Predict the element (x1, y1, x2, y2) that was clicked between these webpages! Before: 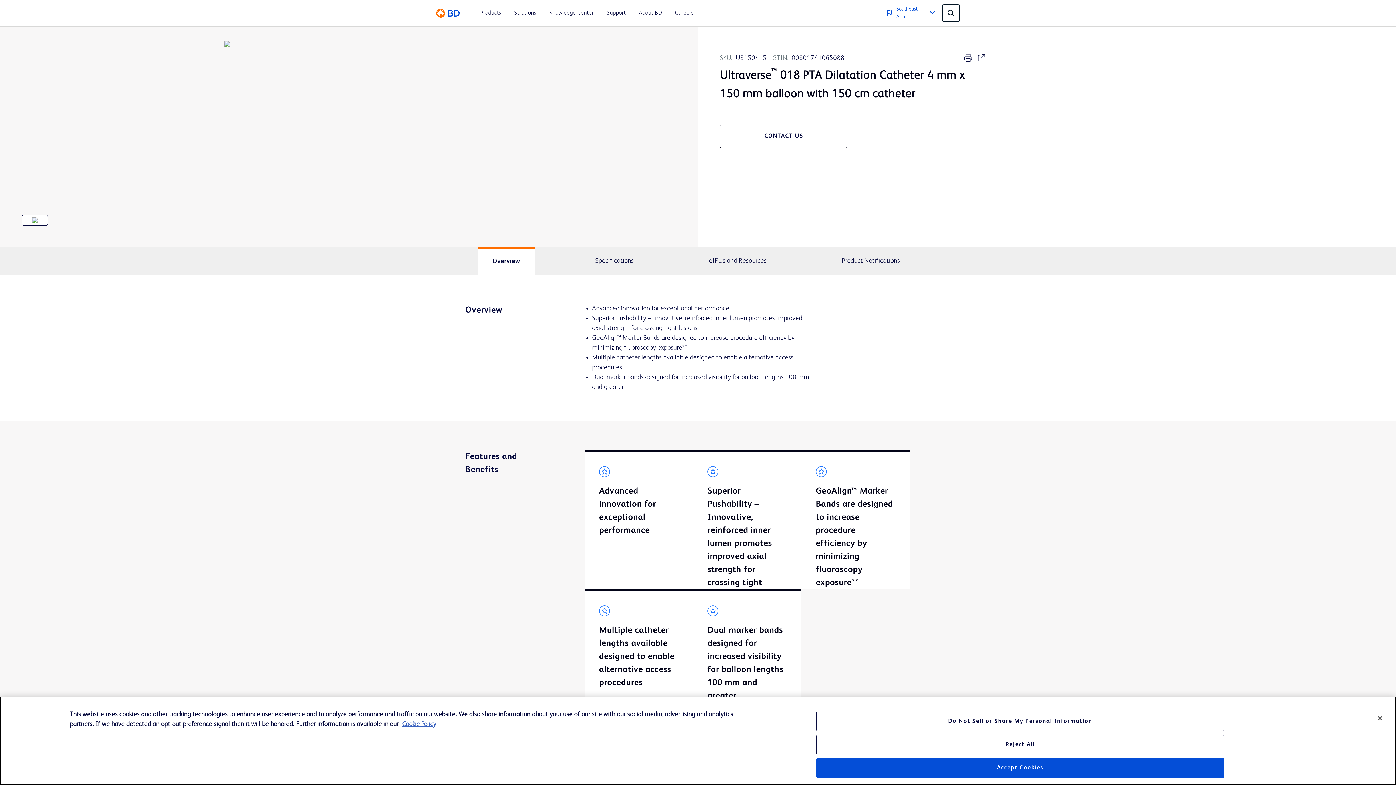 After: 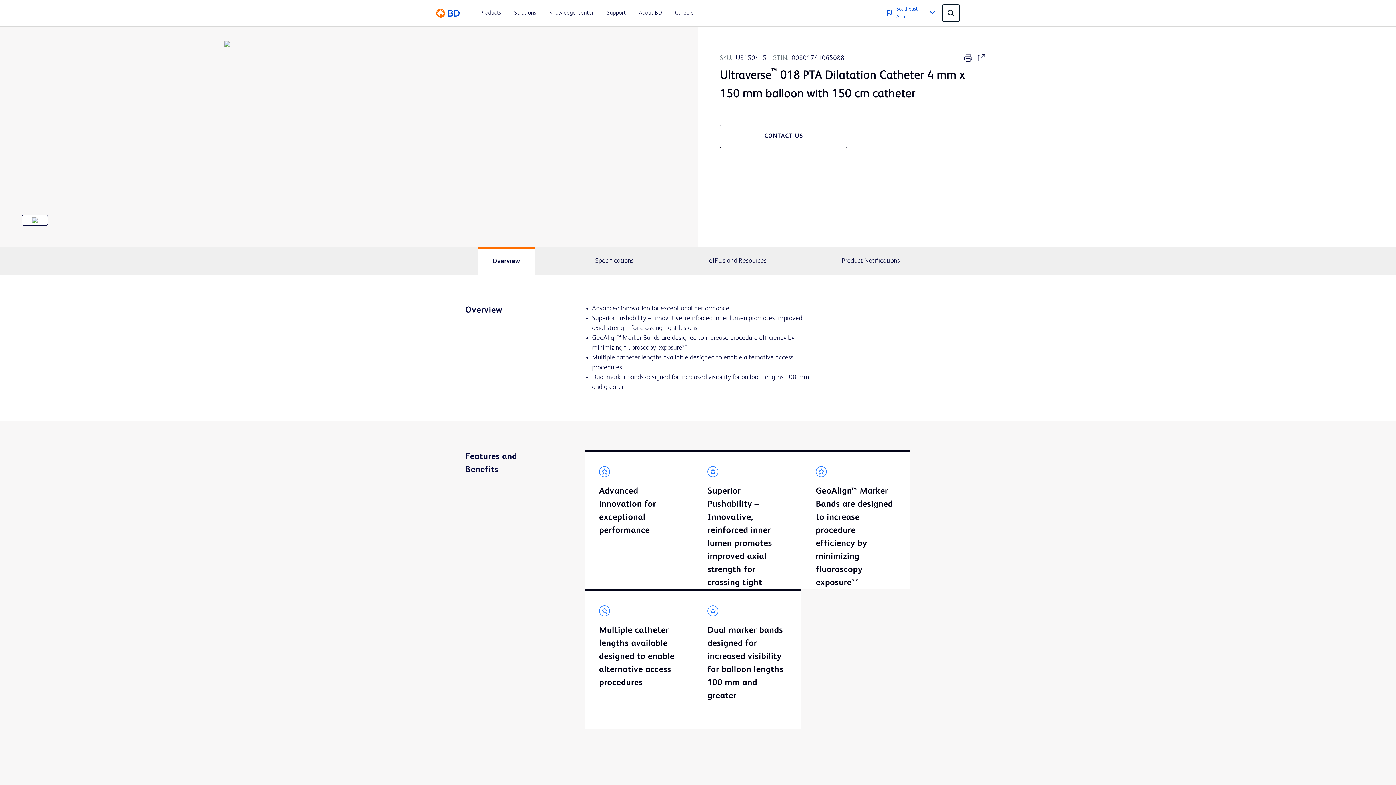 Action: label: Accept Cookies bbox: (816, 758, 1224, 778)